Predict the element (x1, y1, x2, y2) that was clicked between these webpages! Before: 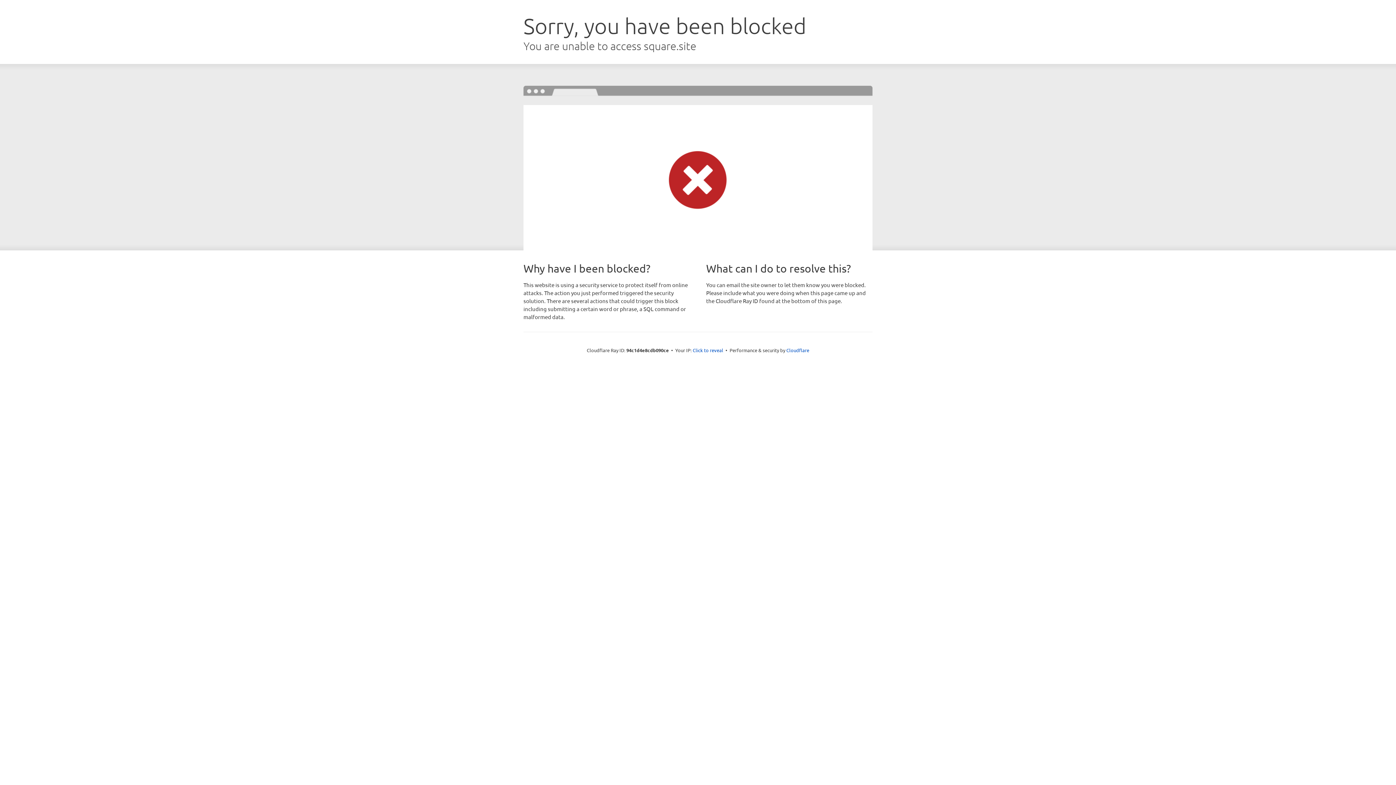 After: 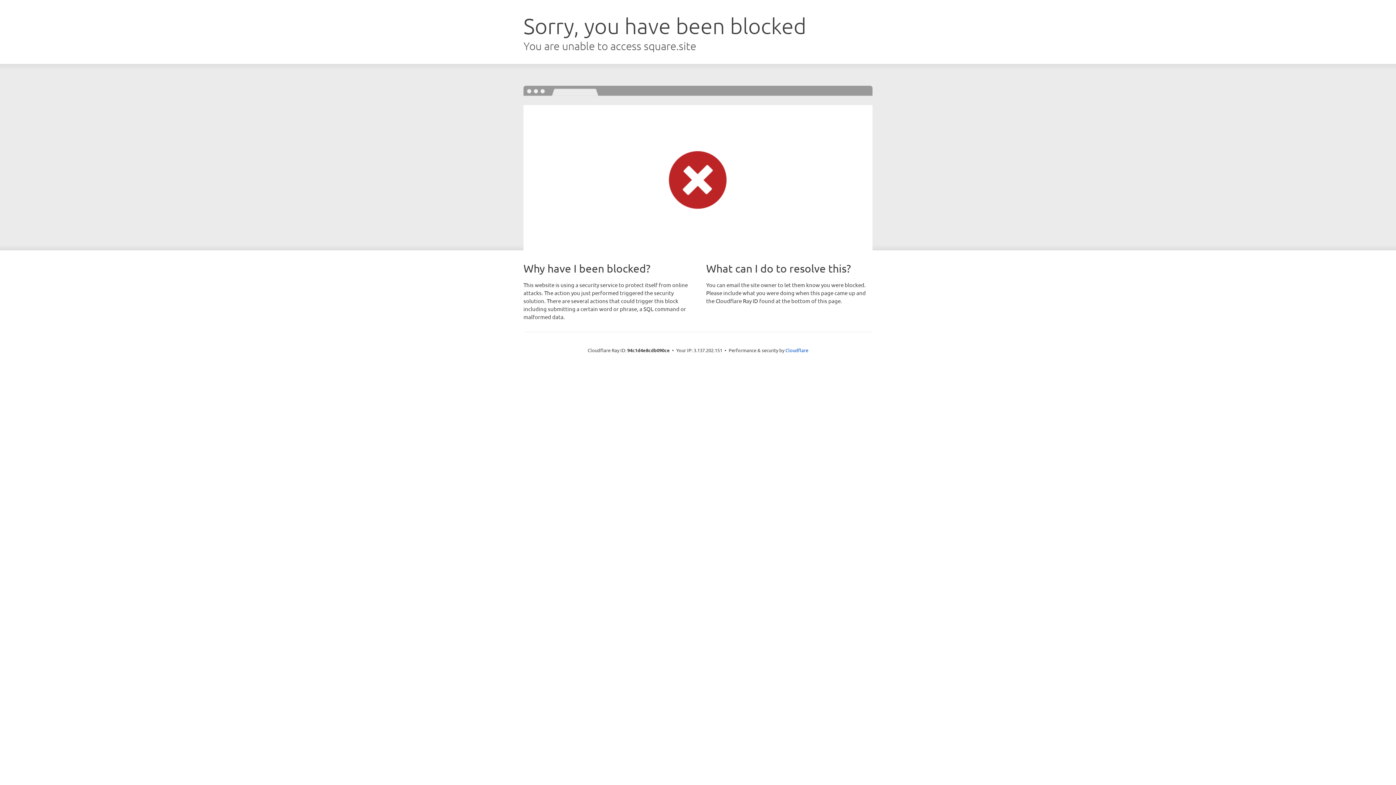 Action: label: Click to reveal bbox: (692, 346, 723, 353)